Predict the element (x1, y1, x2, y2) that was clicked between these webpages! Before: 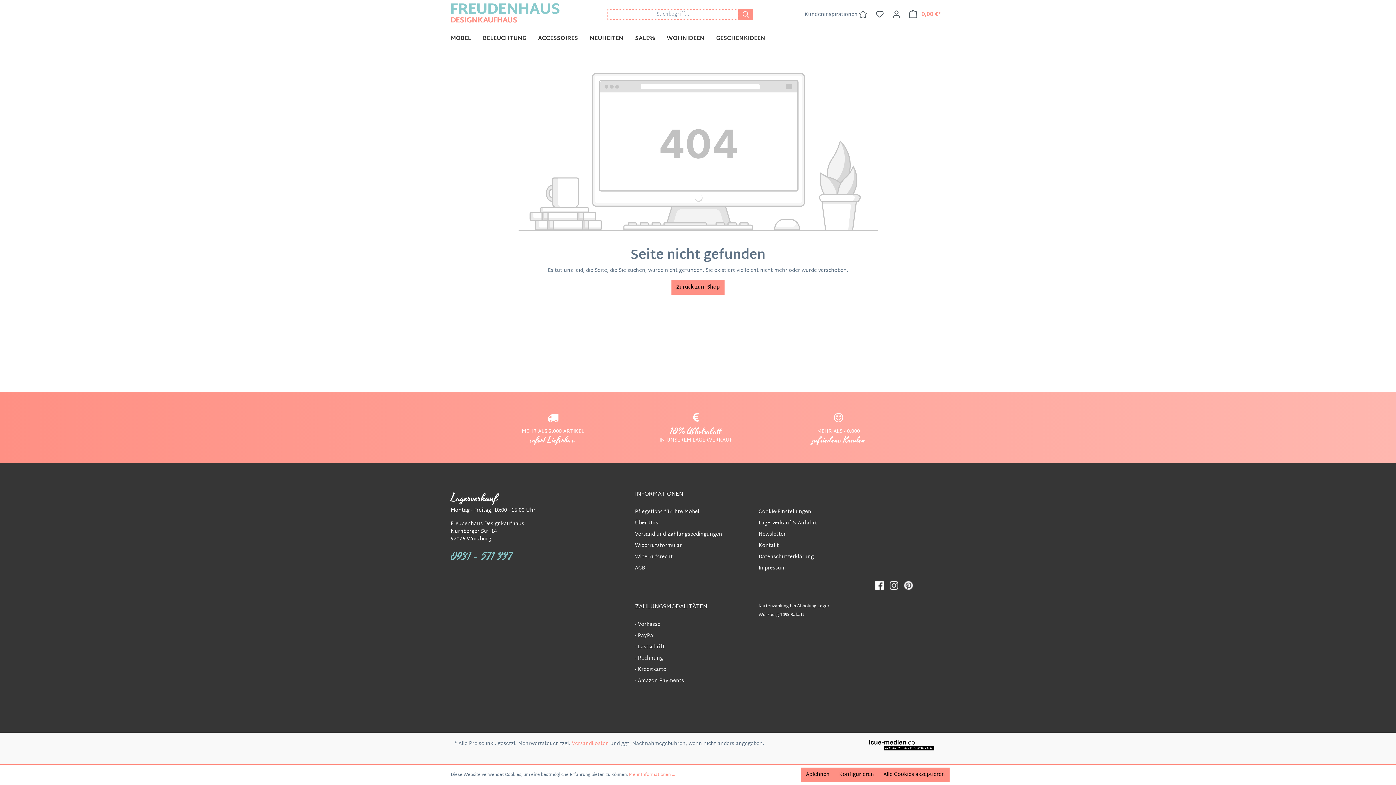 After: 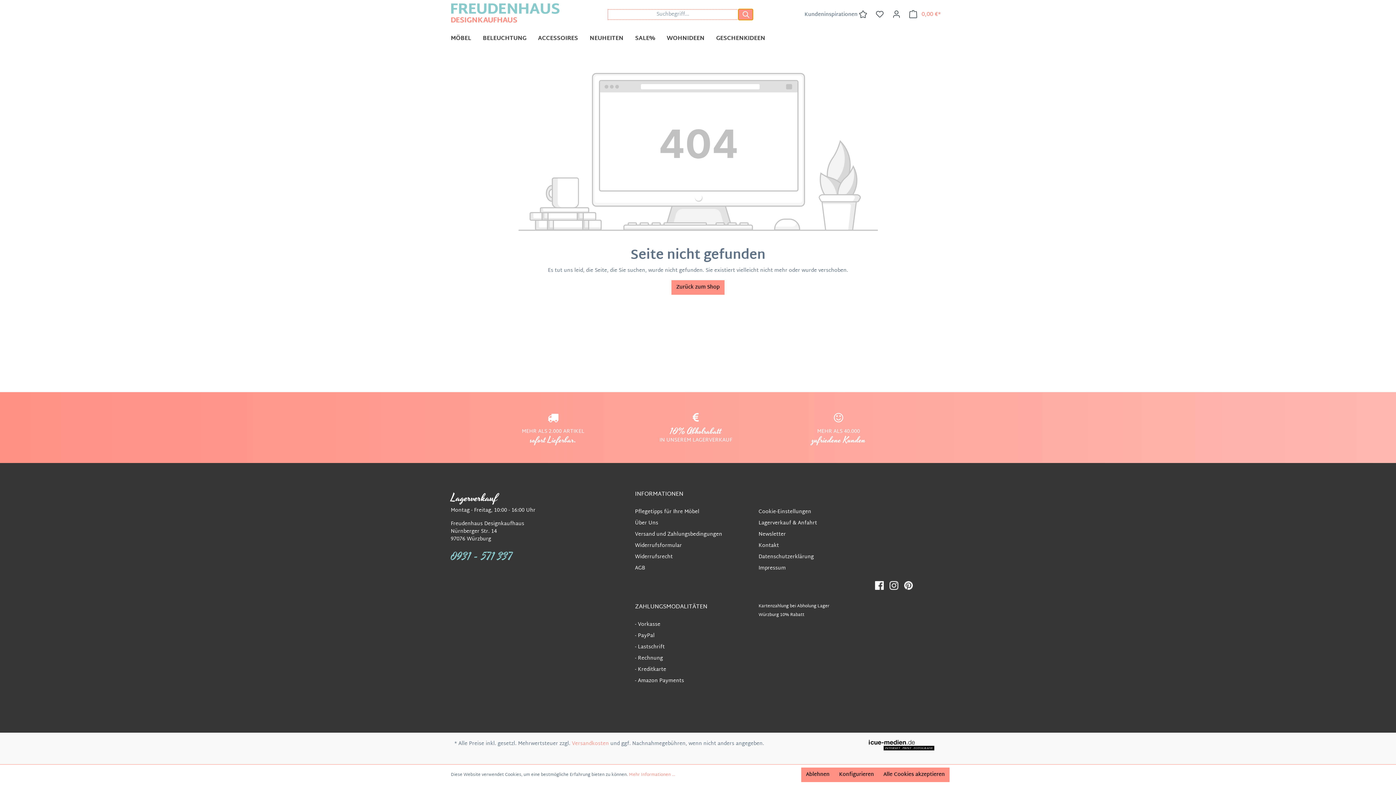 Action: bbox: (738, 8, 752, 19) label: Suchen